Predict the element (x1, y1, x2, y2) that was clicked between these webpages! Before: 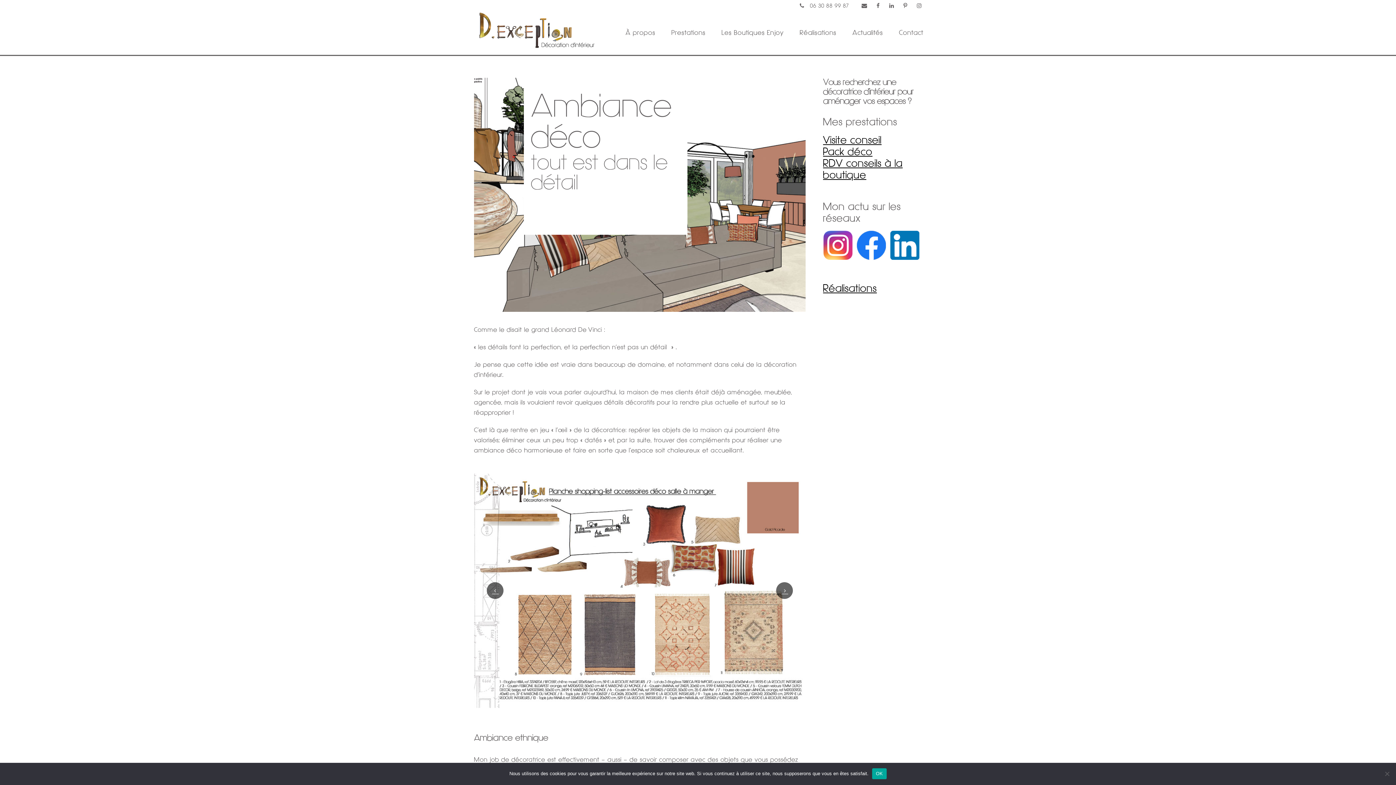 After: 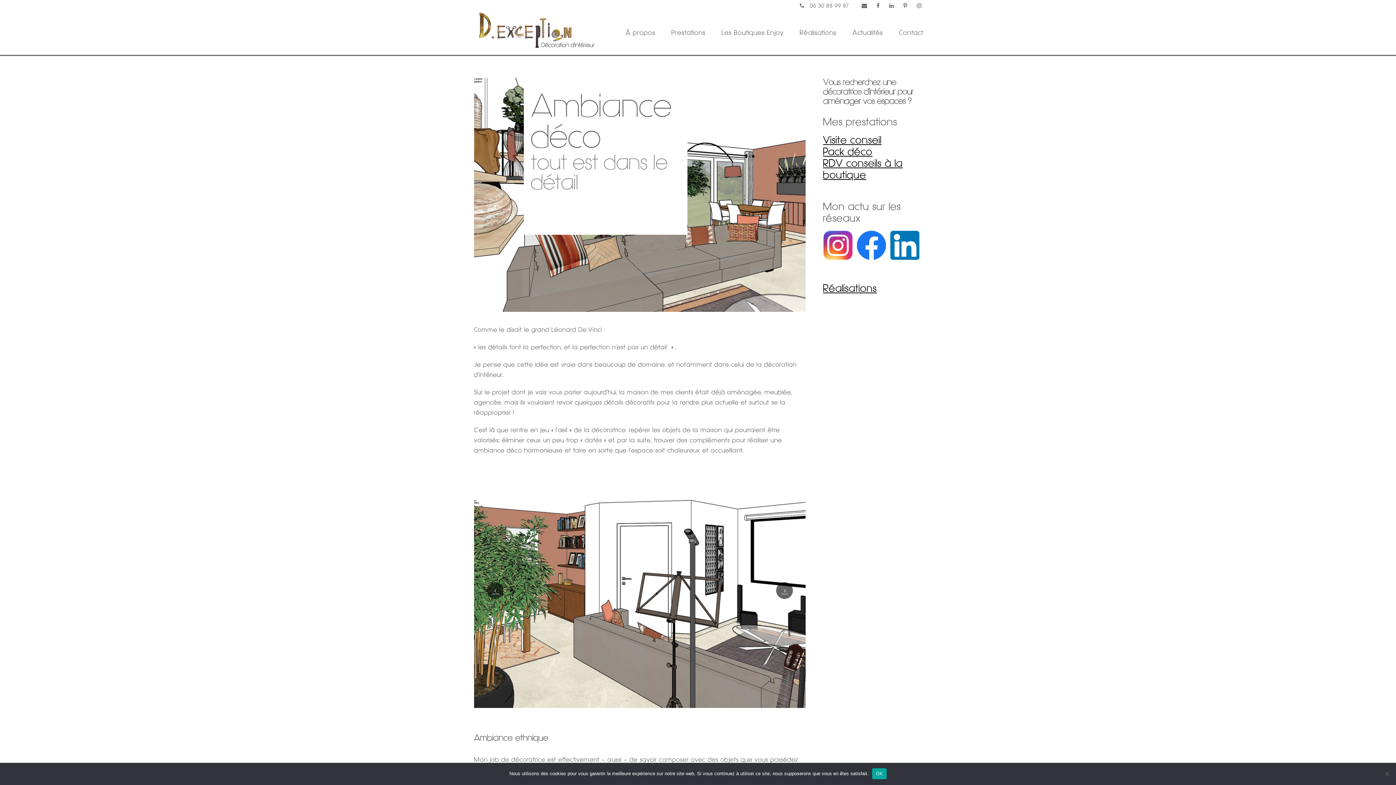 Action: bbox: (776, 582, 793, 599)